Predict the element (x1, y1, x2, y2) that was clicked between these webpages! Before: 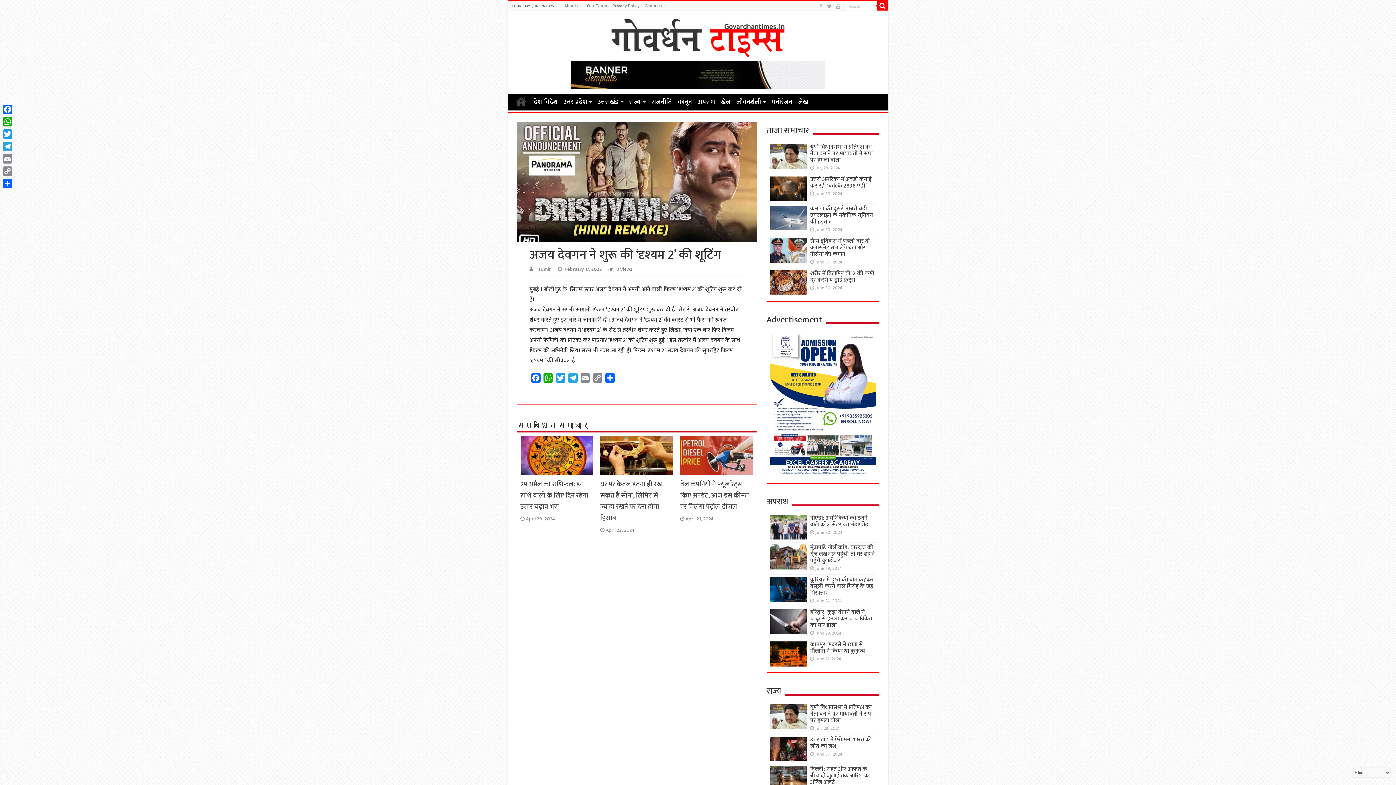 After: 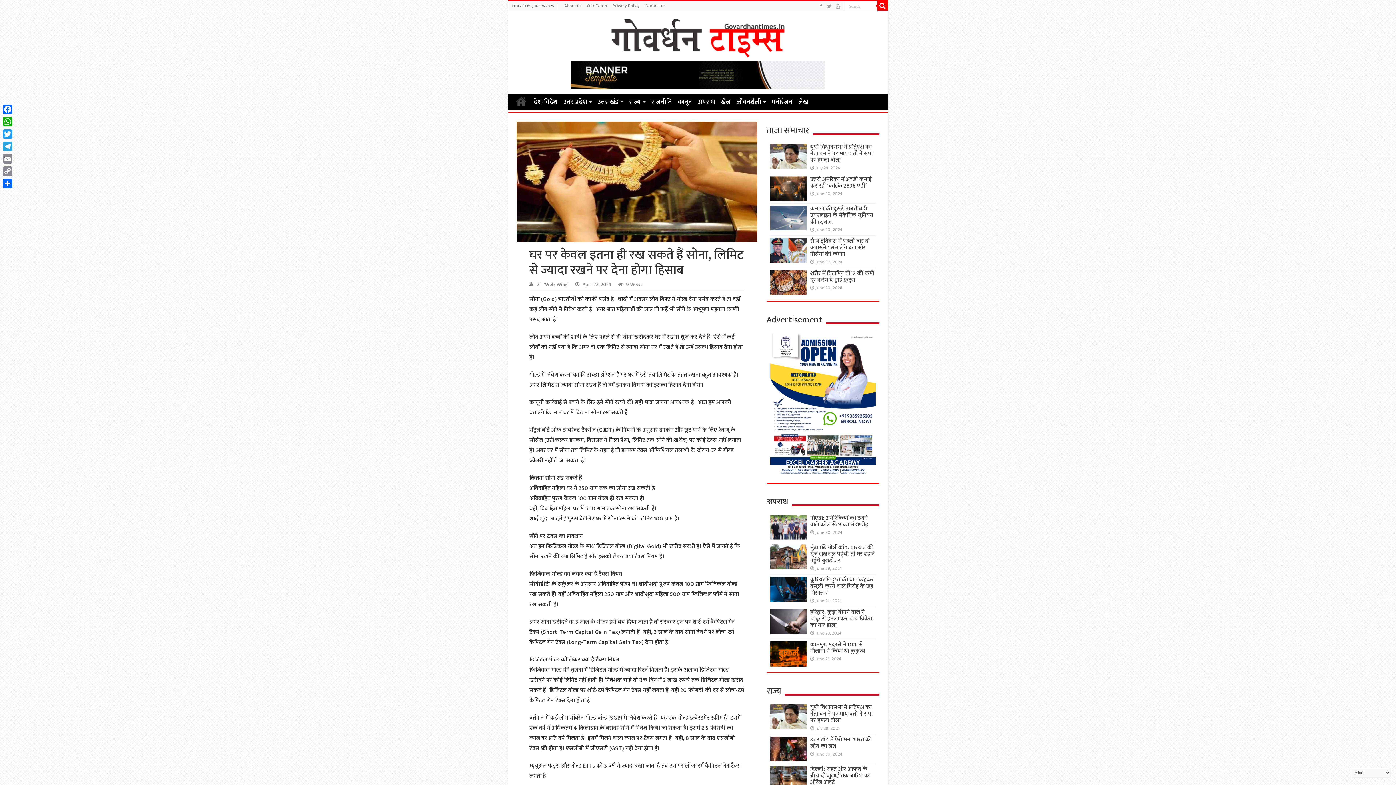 Action: bbox: (600, 436, 673, 475) label:  